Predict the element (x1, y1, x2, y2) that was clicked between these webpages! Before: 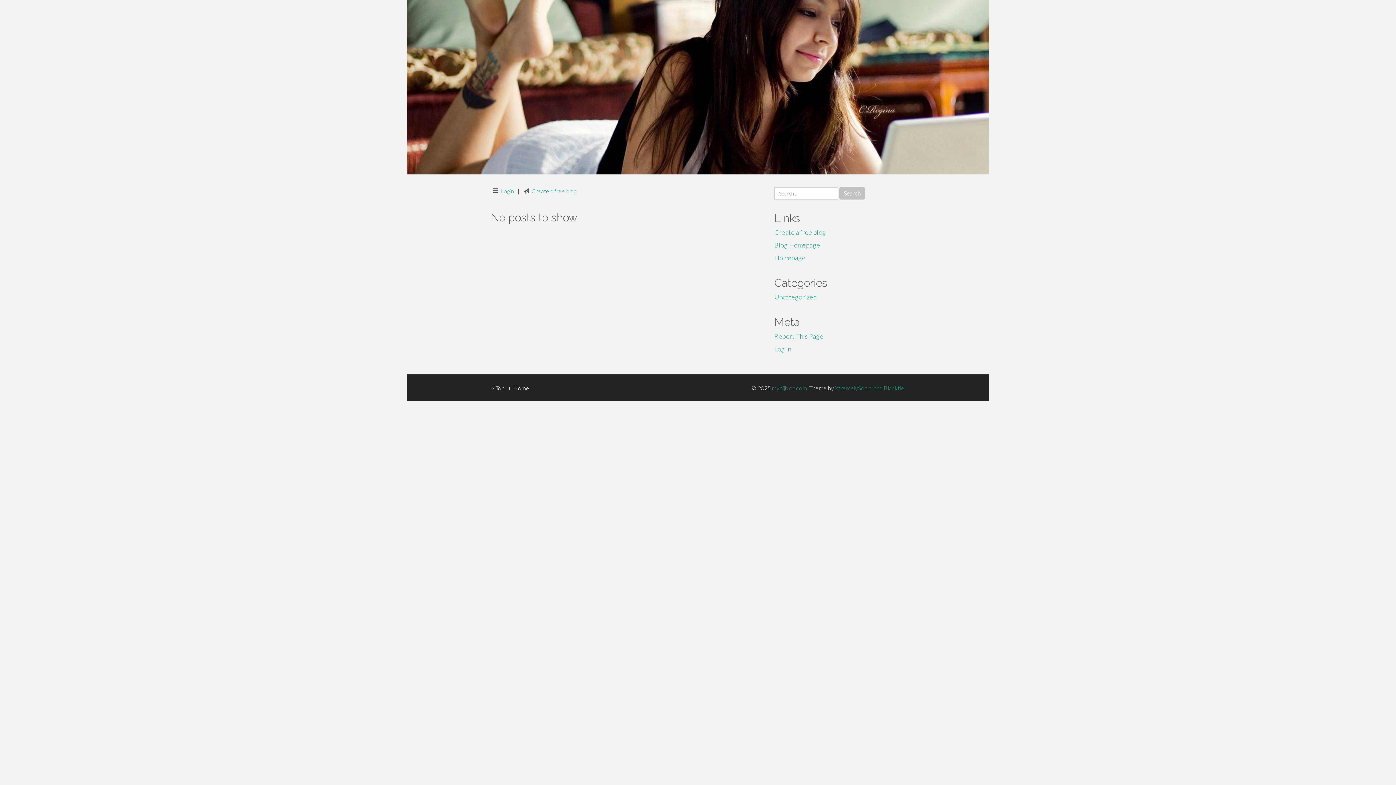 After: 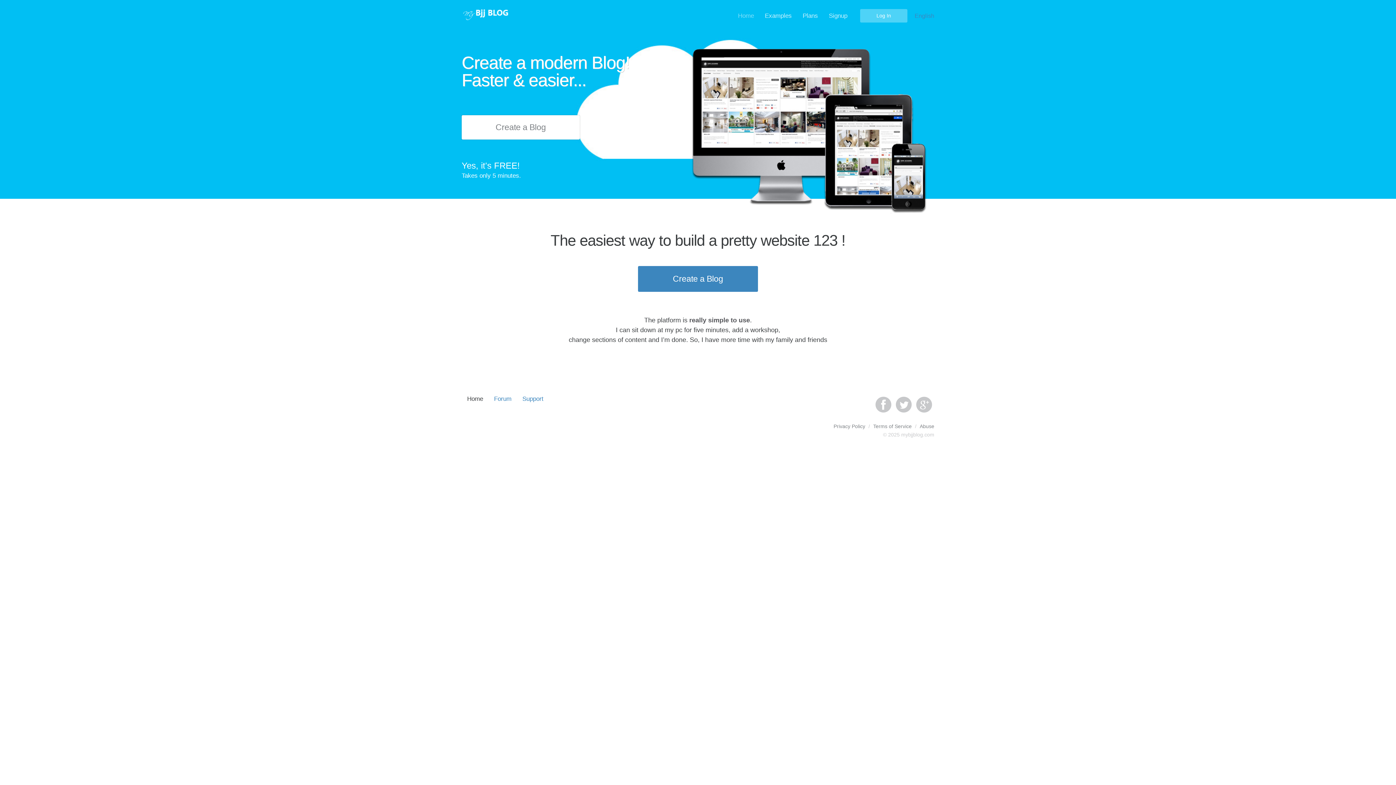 Action: bbox: (772, 384, 807, 391) label: mybjjblog.com